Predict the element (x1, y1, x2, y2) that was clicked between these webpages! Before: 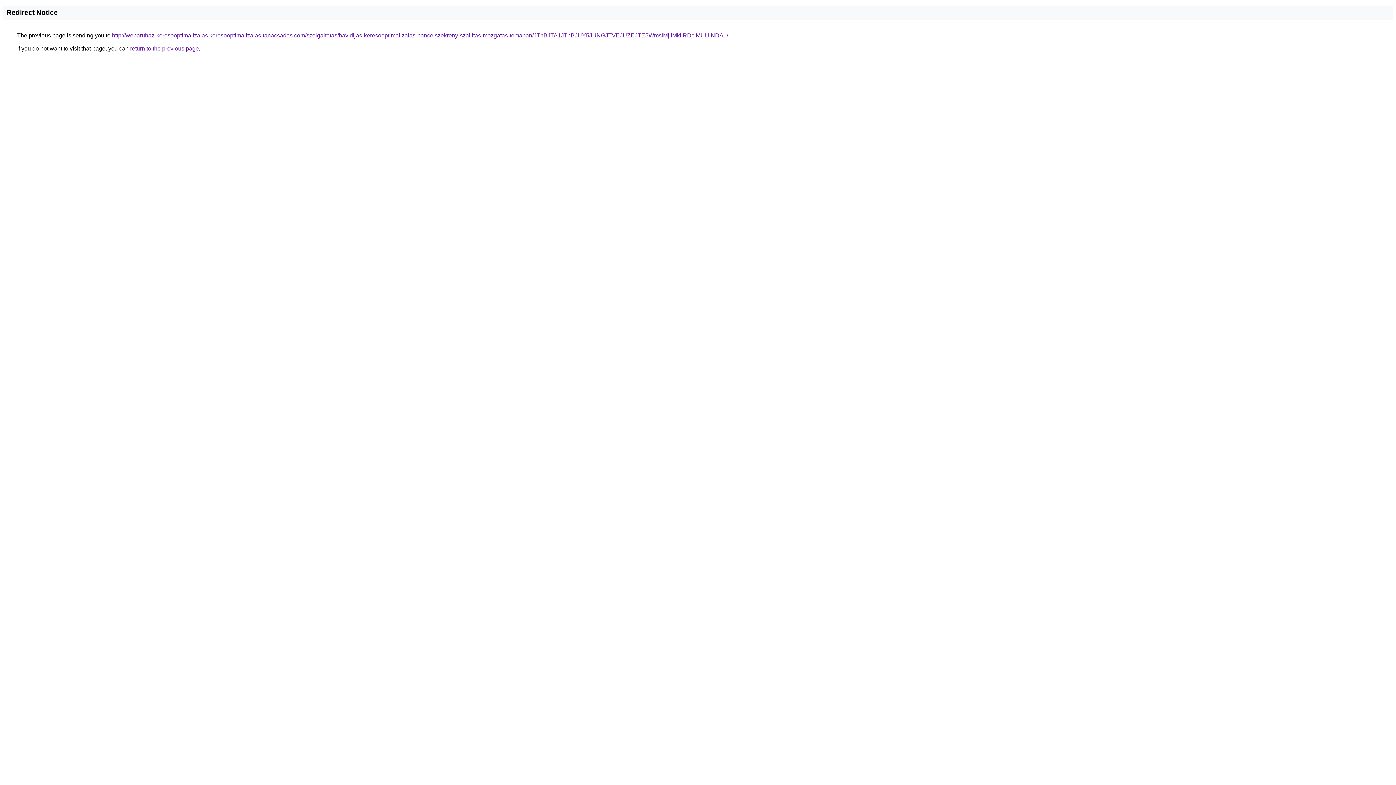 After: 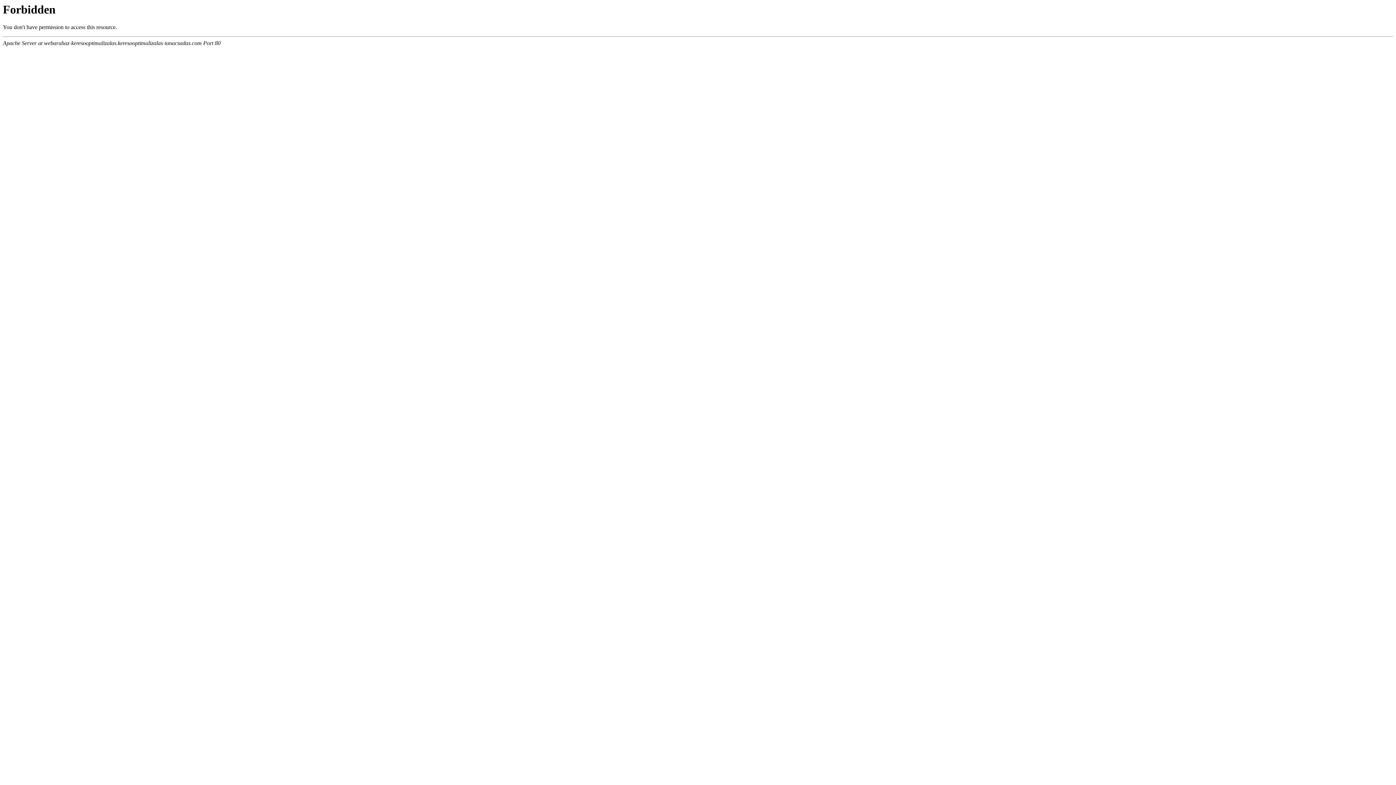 Action: bbox: (112, 32, 728, 38) label: http://webaruhaz-keresooptimalizalas.keresooptimalizalas-tanacsadas.com/szolgaltatas/havidijas-keresooptimalizalas-pancelszekreny-szallitas-mozgatas-temaban/JThBJTA1JThBJUY5JUNGJTVEJUZEJTE5WmslMjIlMkIlRDclMUUlNDAu/